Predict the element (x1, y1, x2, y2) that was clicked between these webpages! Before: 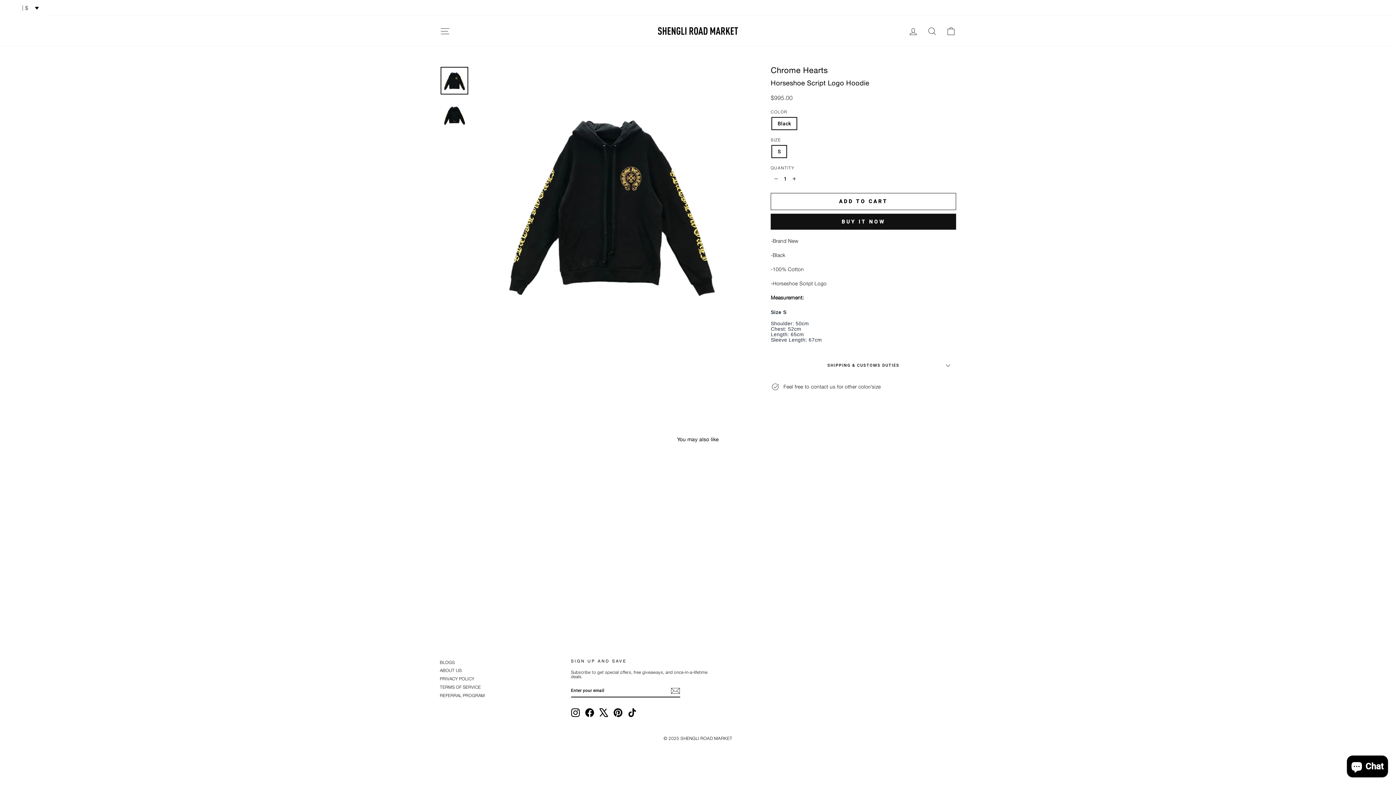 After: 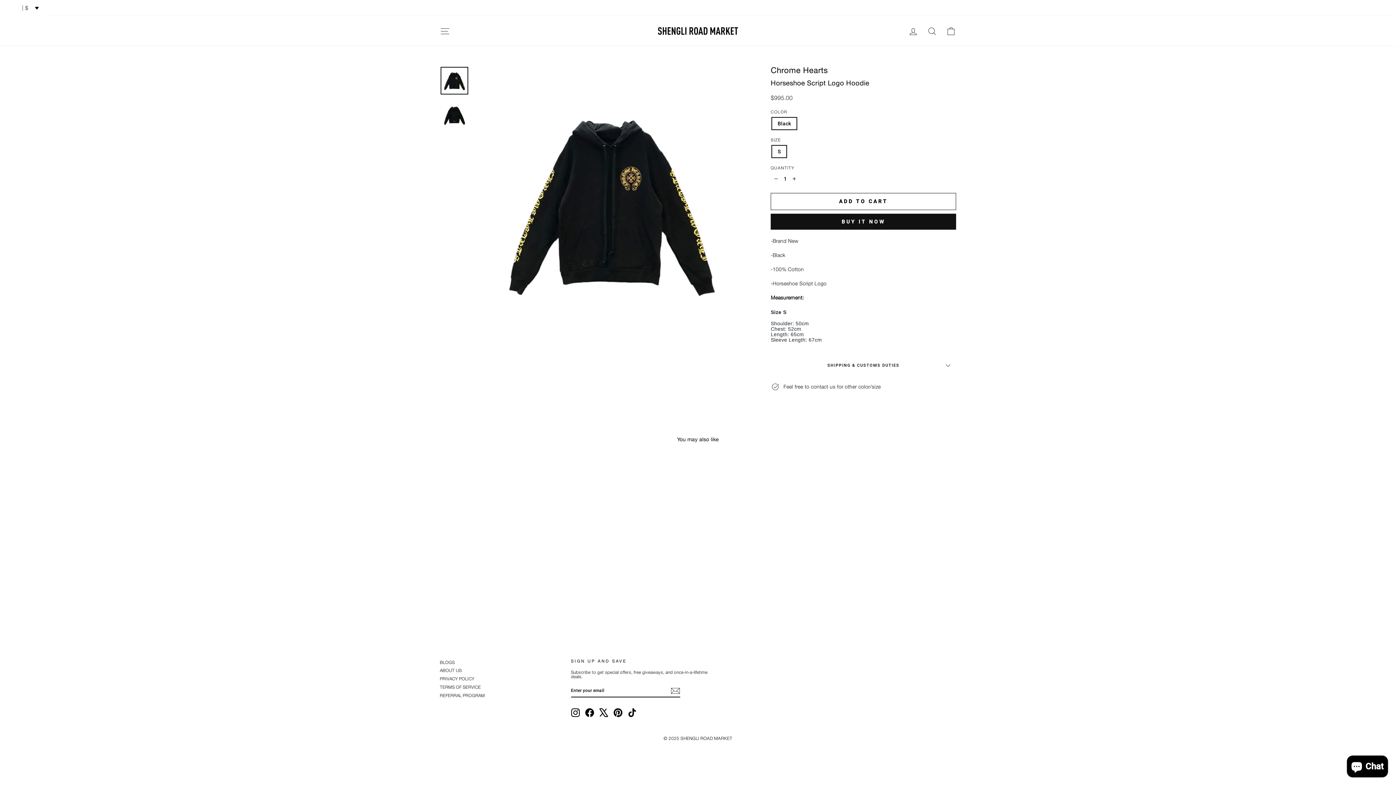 Action: bbox: (571, 708, 579, 717) label: Instagram